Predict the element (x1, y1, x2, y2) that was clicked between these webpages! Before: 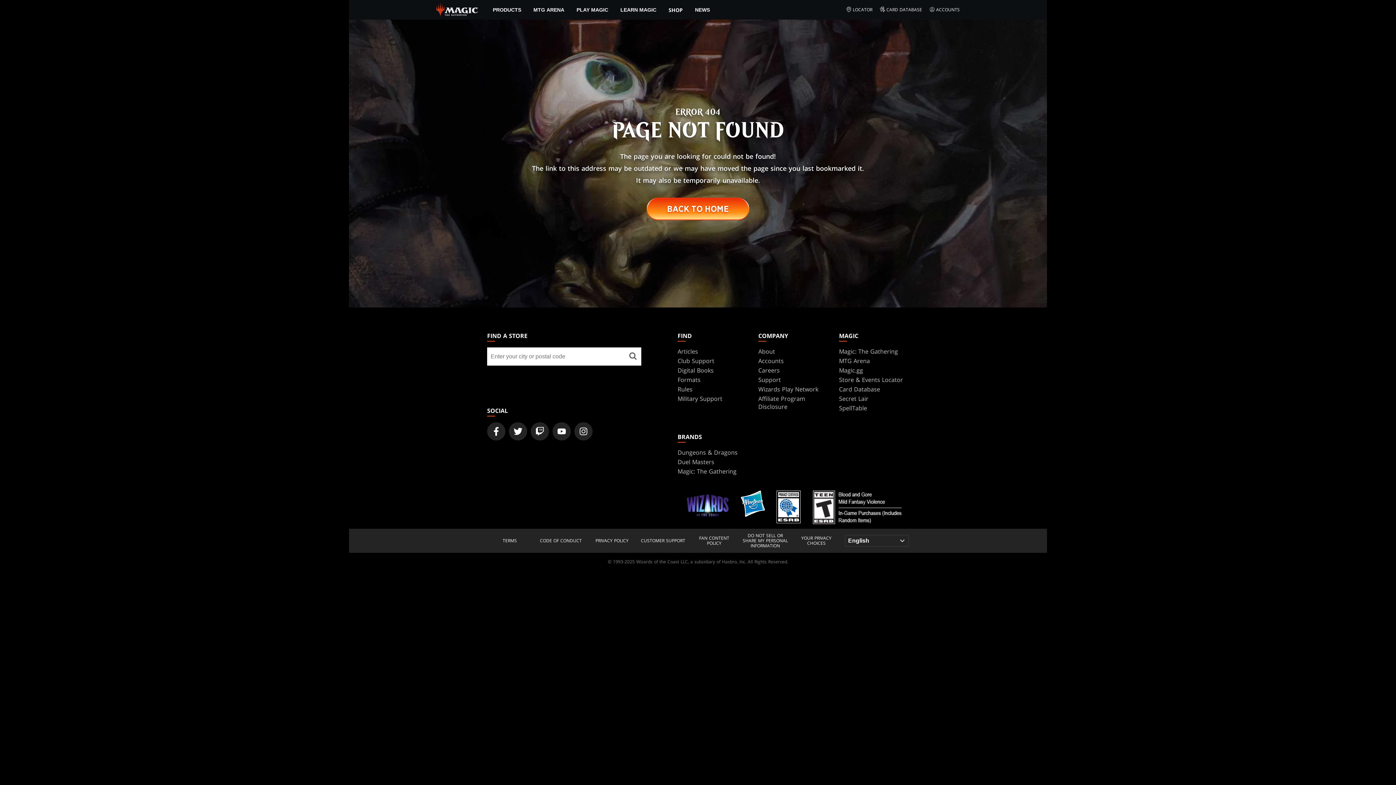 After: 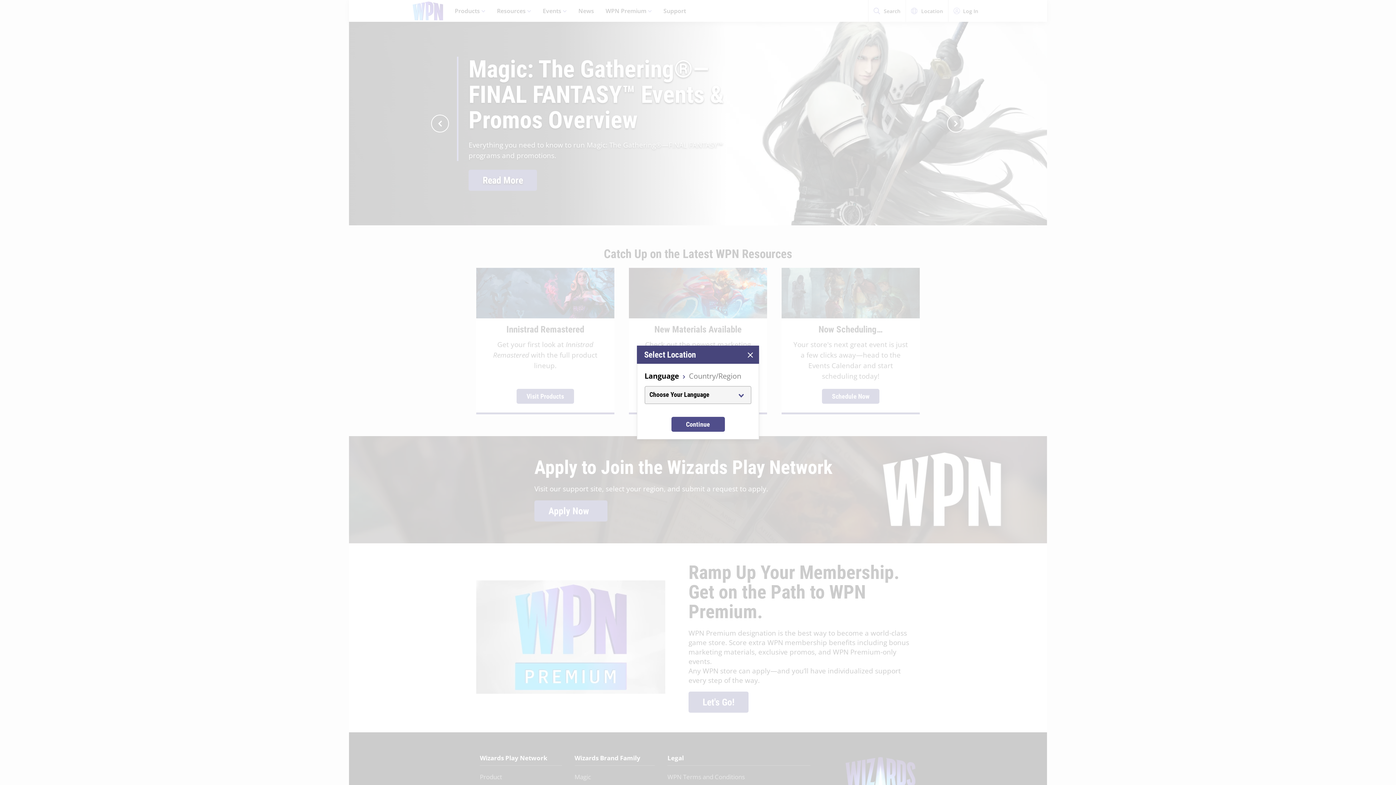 Action: label: Wizards Play Network bbox: (758, 385, 818, 393)